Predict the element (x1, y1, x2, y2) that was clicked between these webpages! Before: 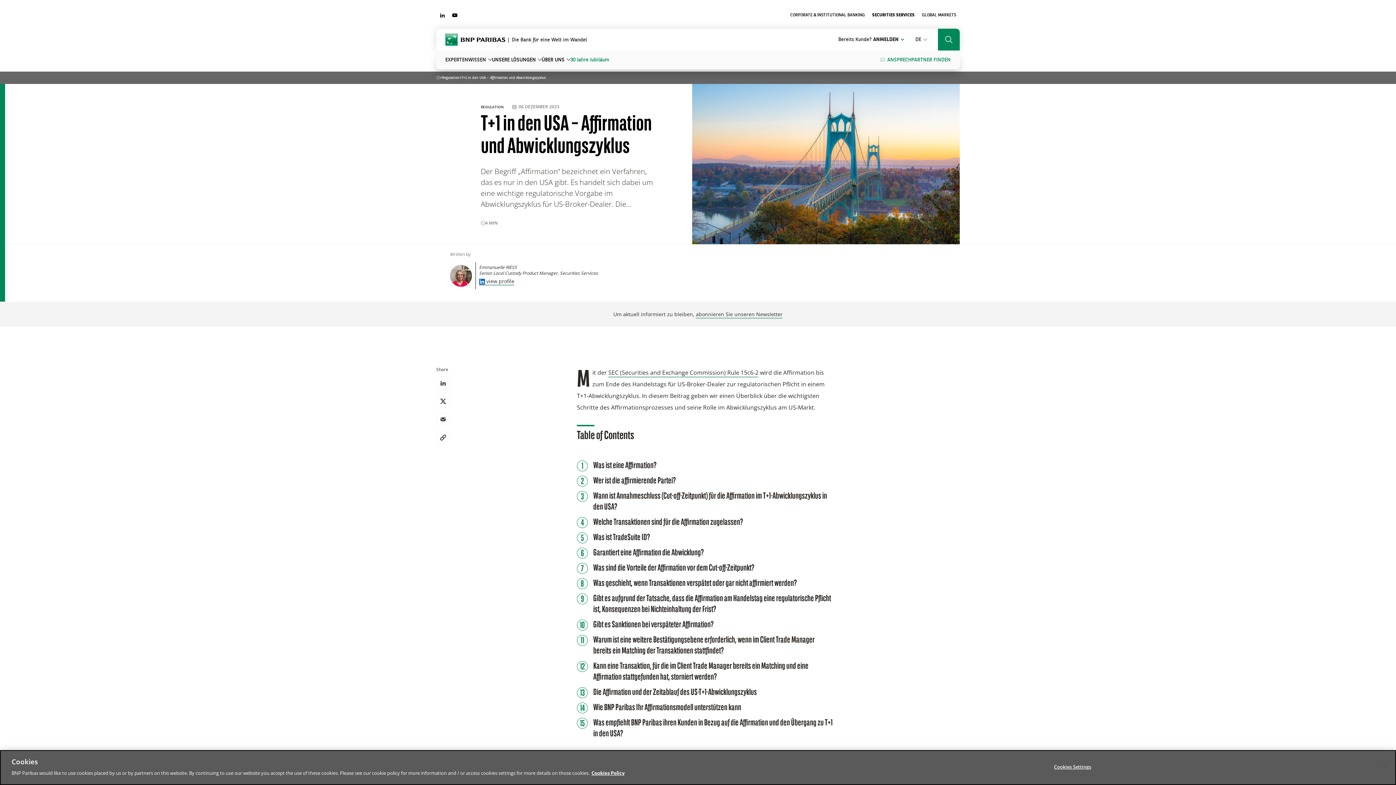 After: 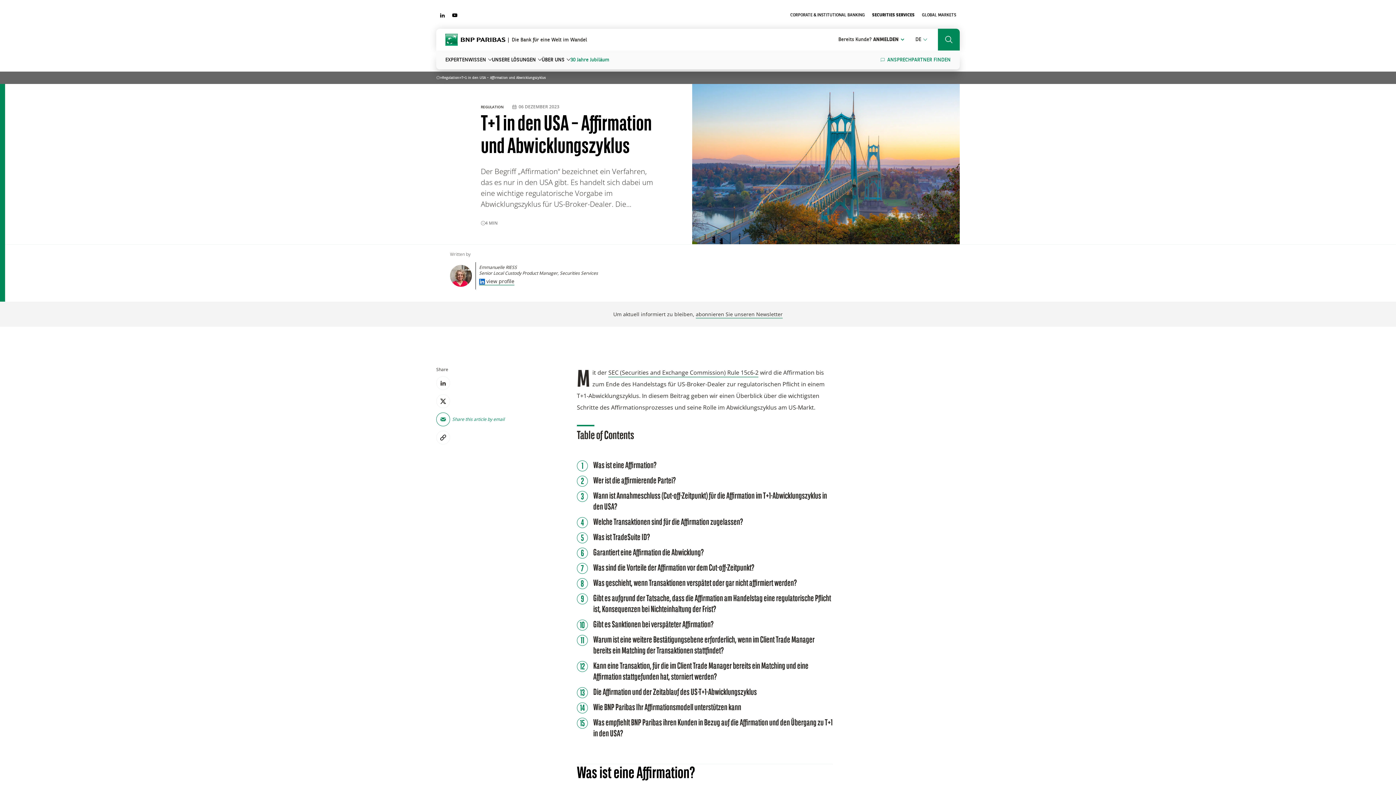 Action: label: Share this article by email bbox: (436, 412, 450, 426)